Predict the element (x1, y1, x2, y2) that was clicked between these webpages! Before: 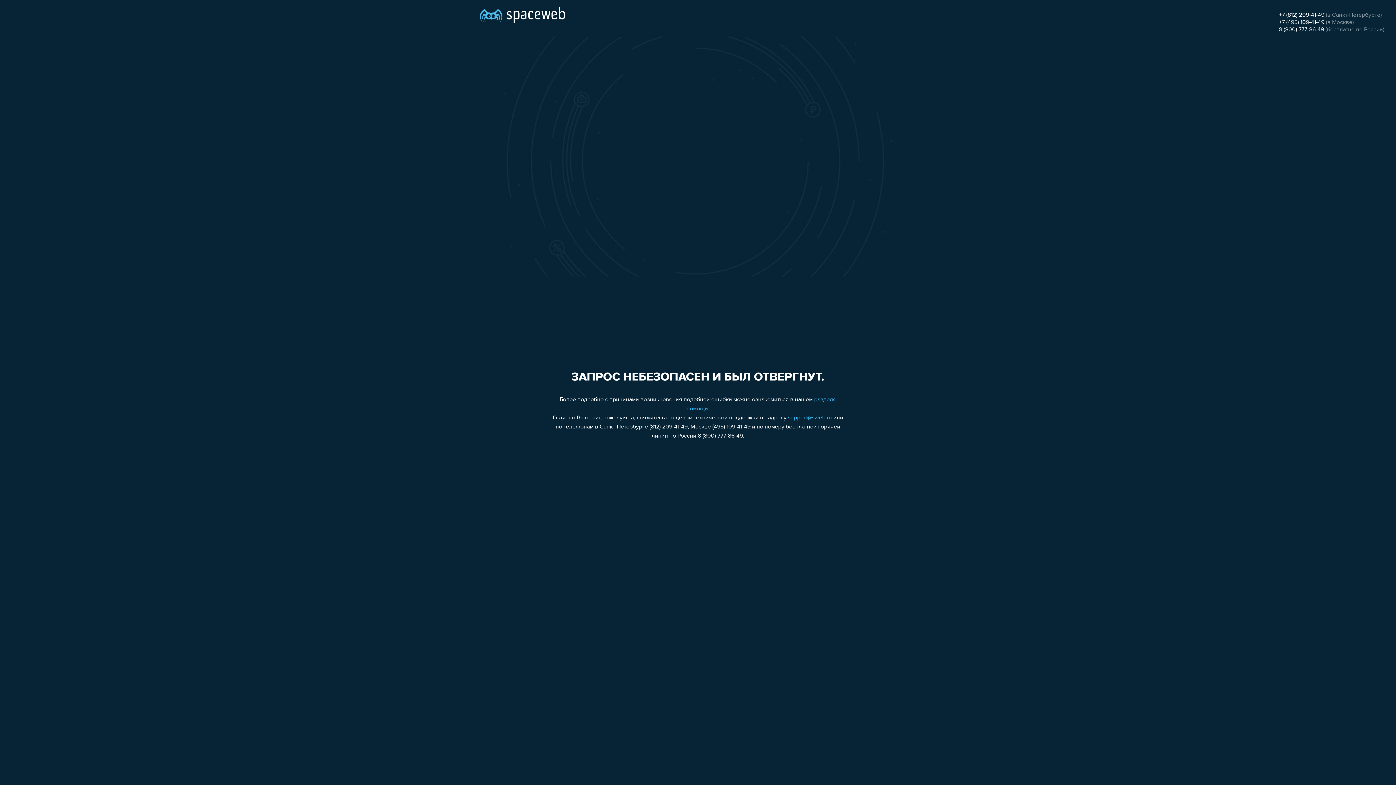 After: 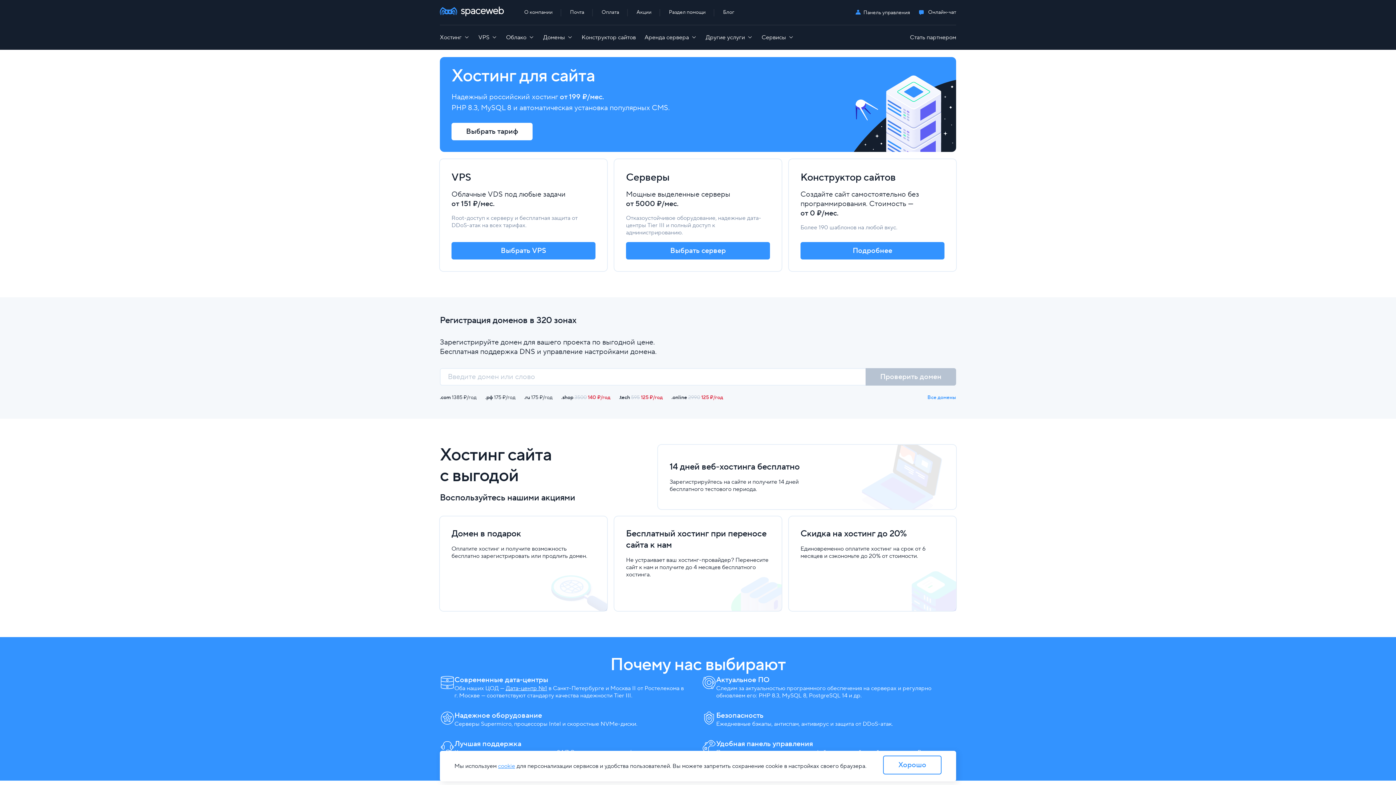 Action: bbox: (480, 0, 565, 25)